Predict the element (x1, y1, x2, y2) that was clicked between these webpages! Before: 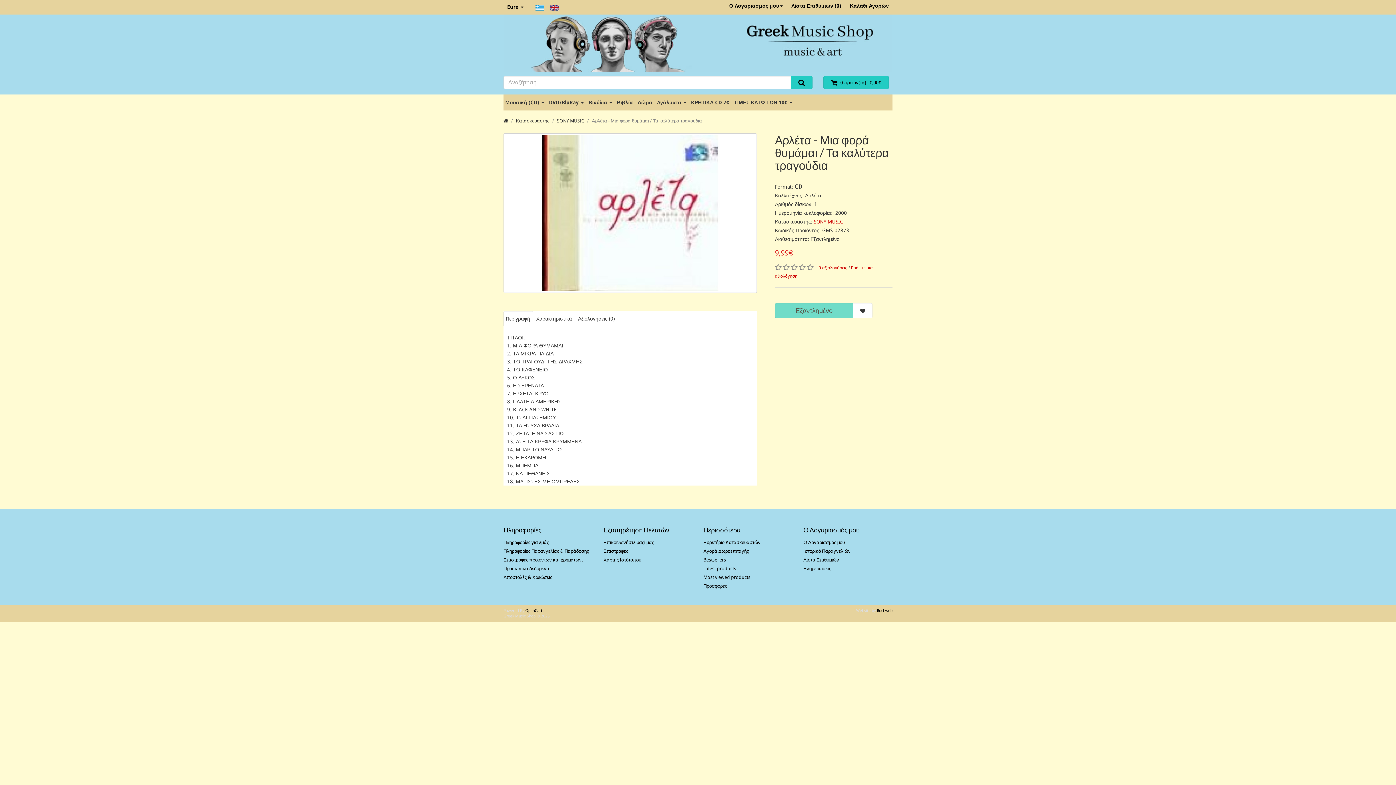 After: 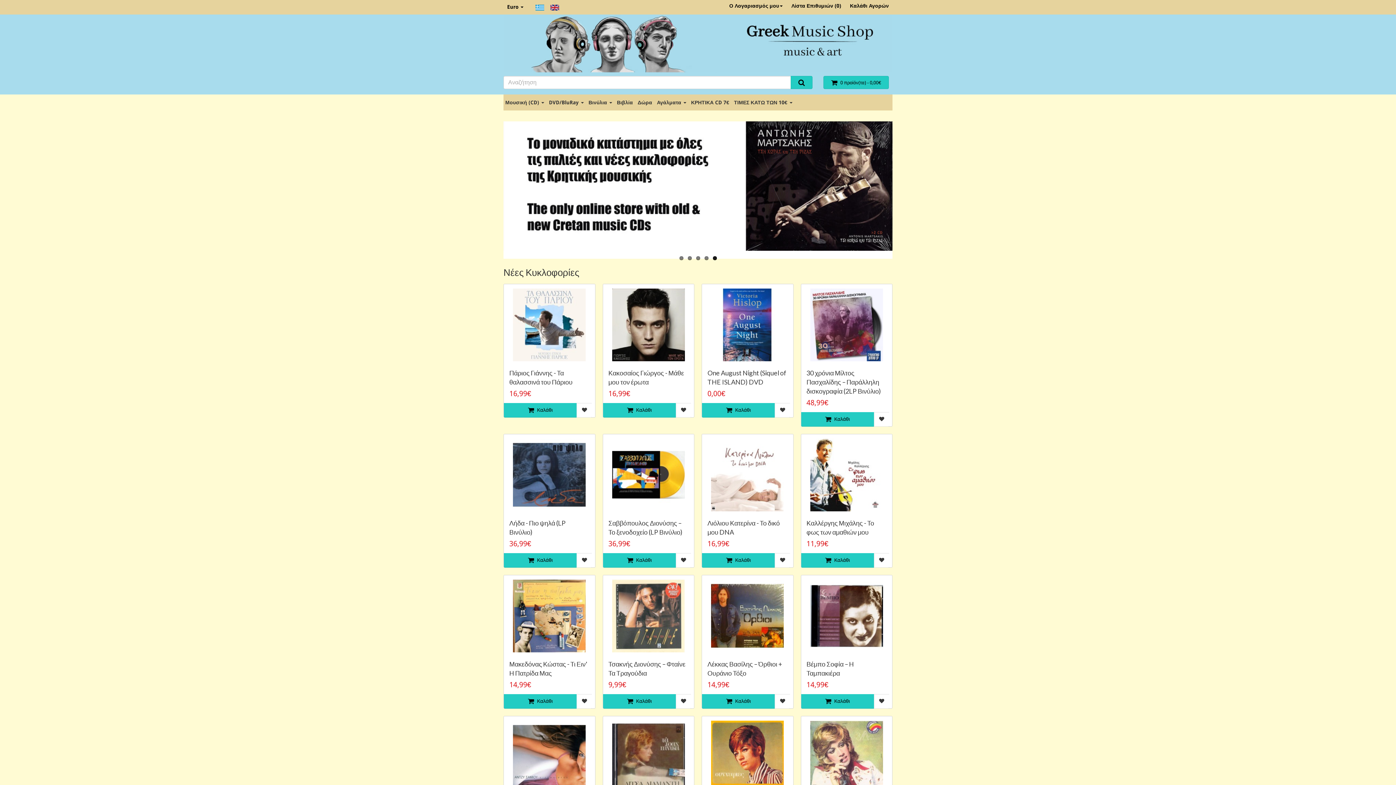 Action: bbox: (503, 118, 508, 123)